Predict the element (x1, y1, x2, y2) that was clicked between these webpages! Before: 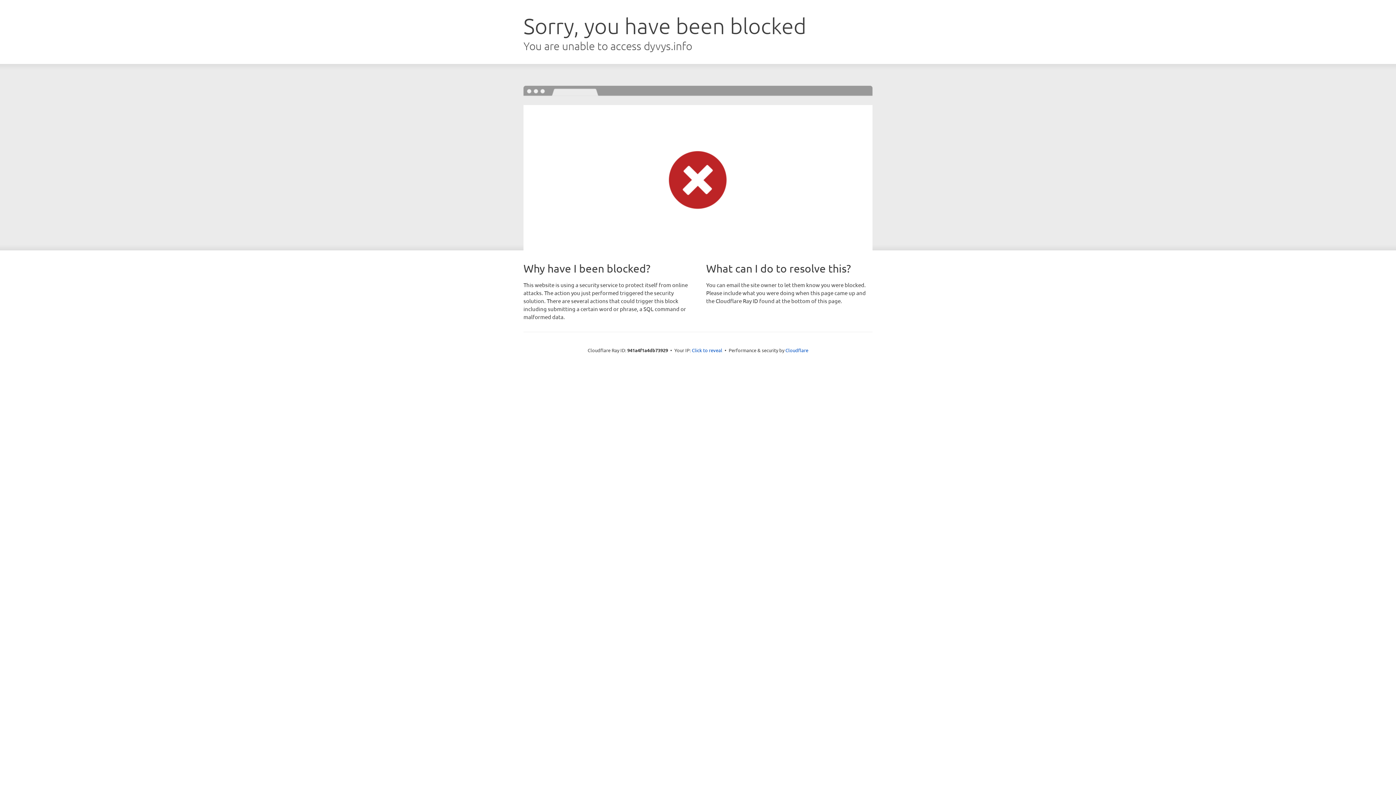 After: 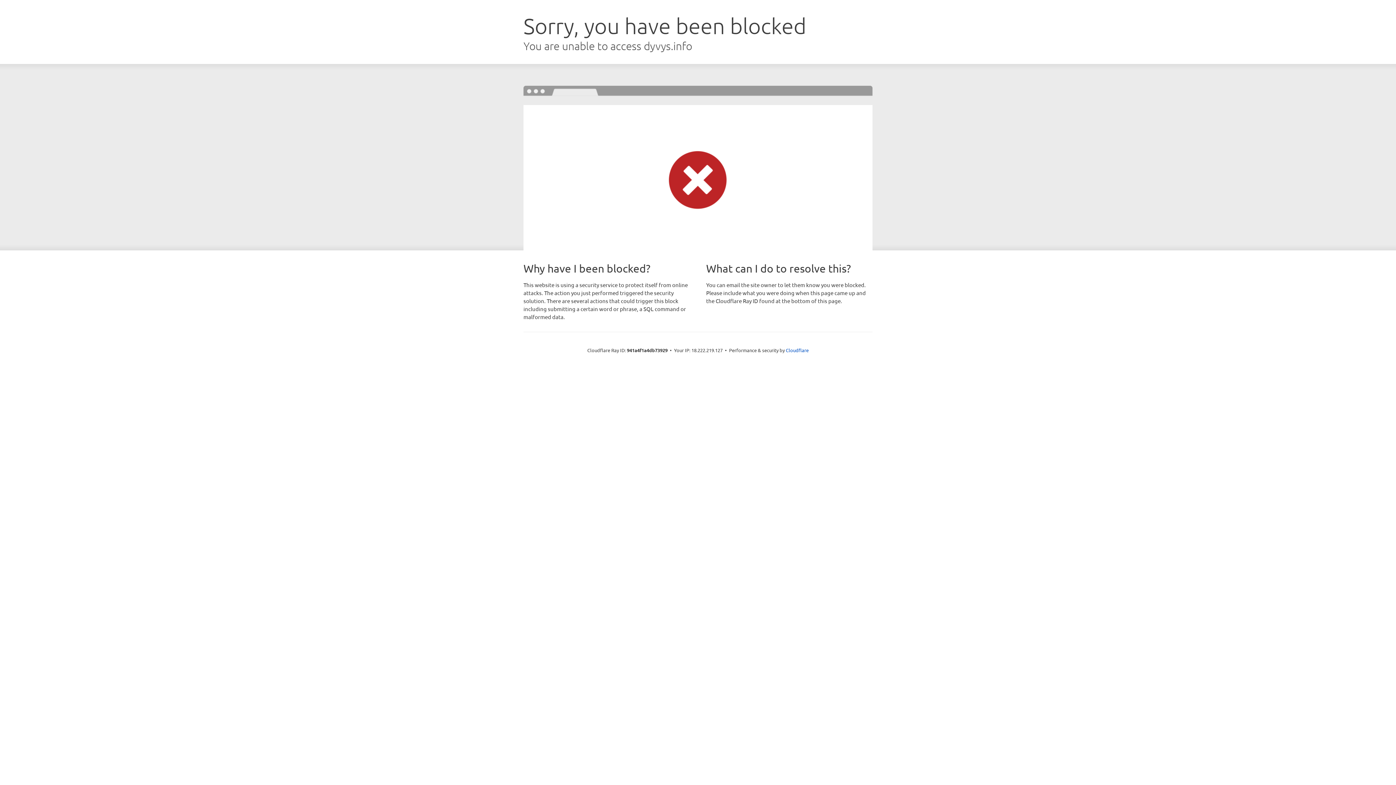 Action: label: Click to reveal bbox: (692, 346, 722, 353)